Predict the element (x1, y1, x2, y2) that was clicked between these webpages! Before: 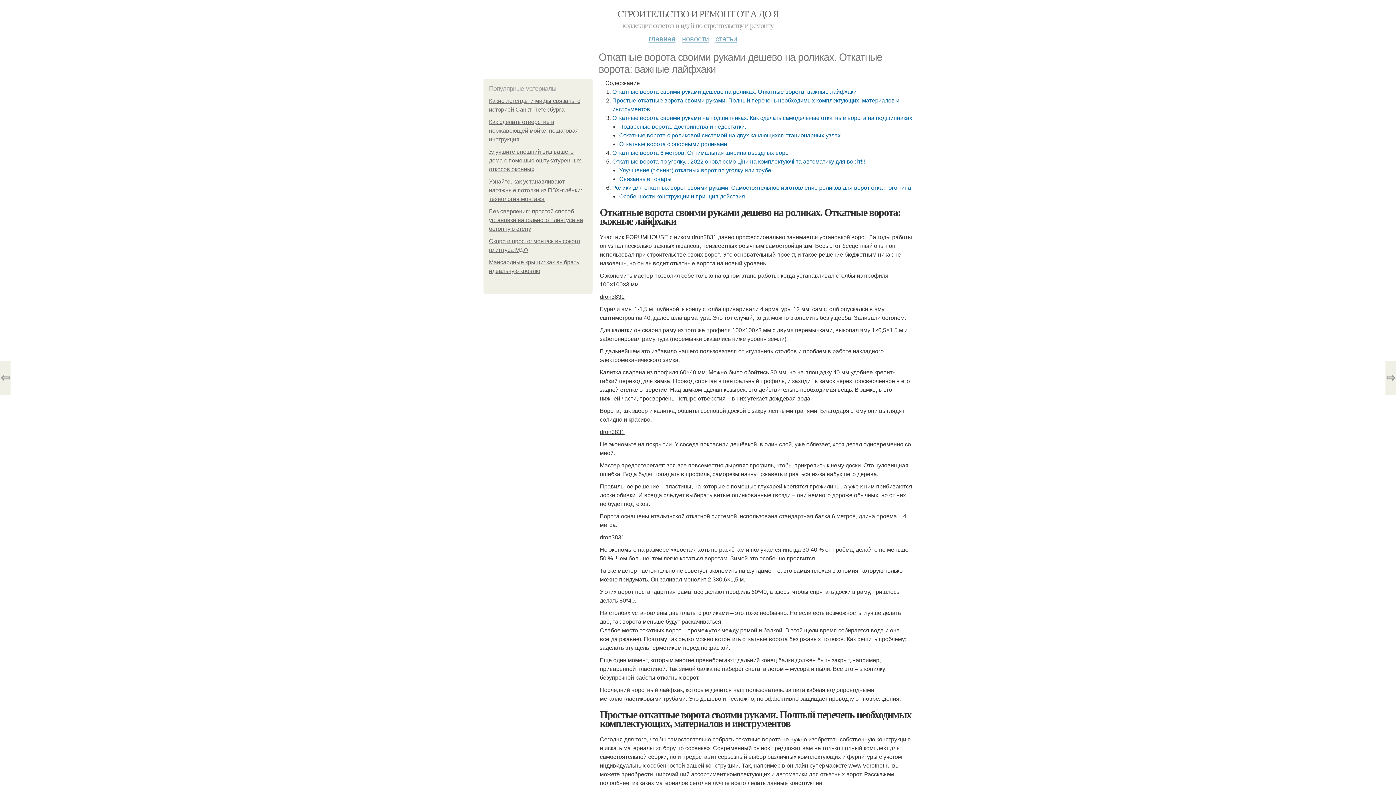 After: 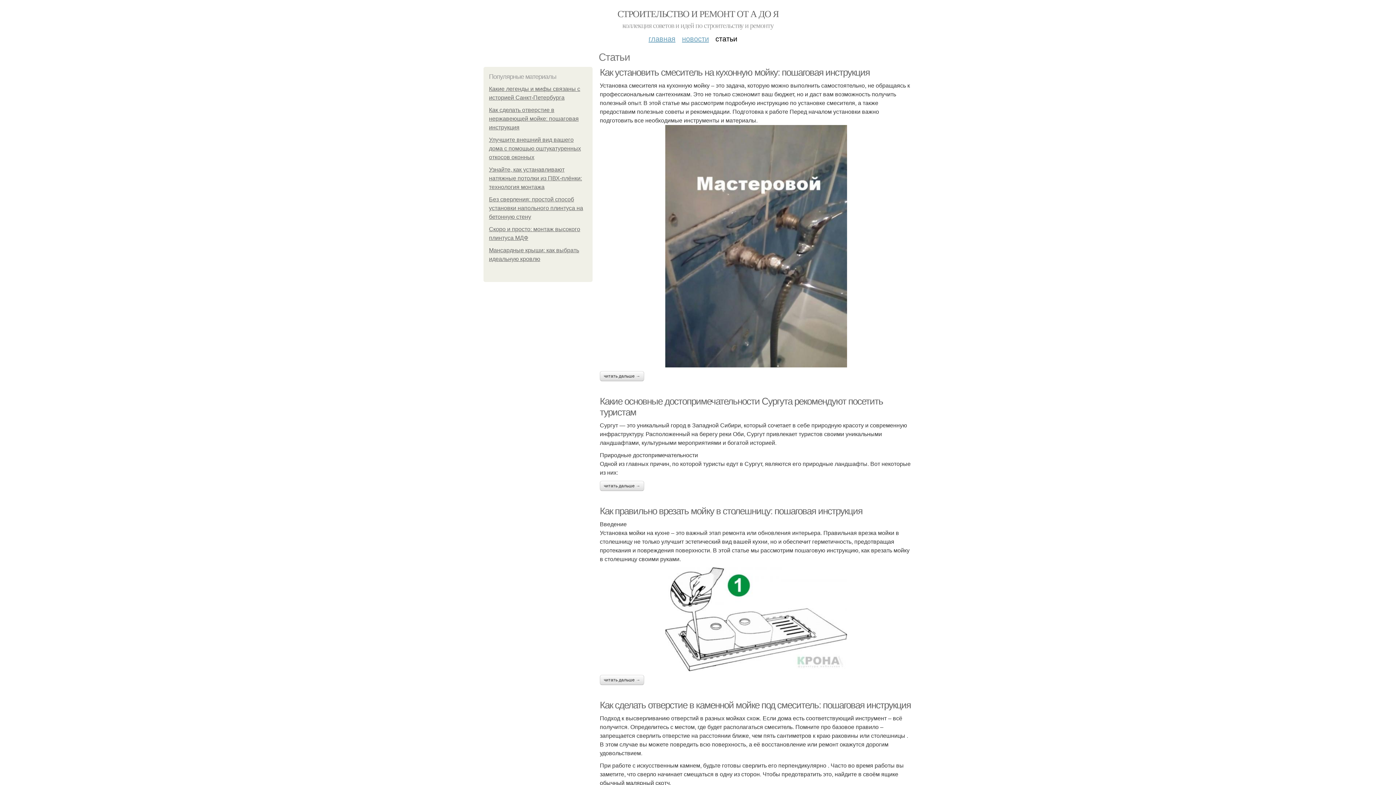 Action: label: статьи bbox: (715, 29, 737, 42)